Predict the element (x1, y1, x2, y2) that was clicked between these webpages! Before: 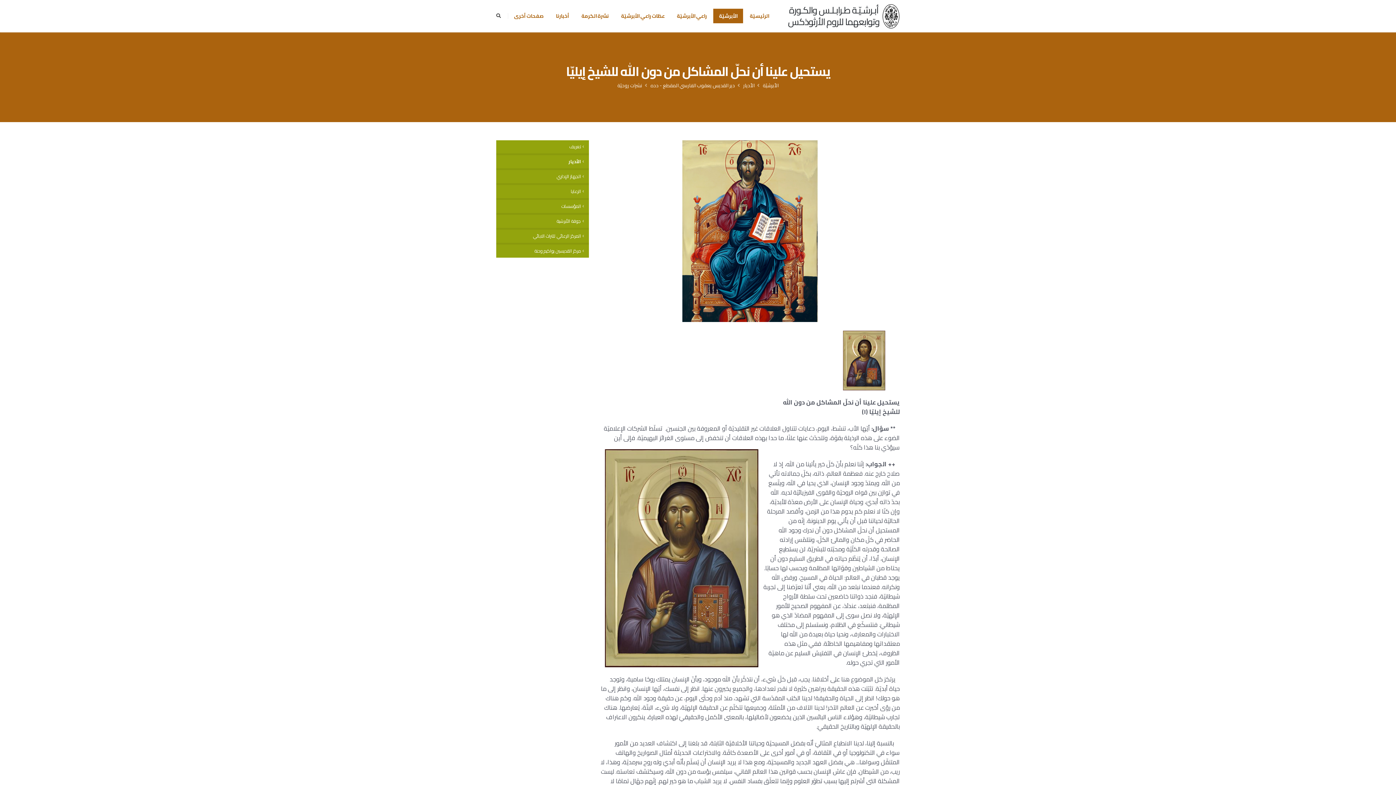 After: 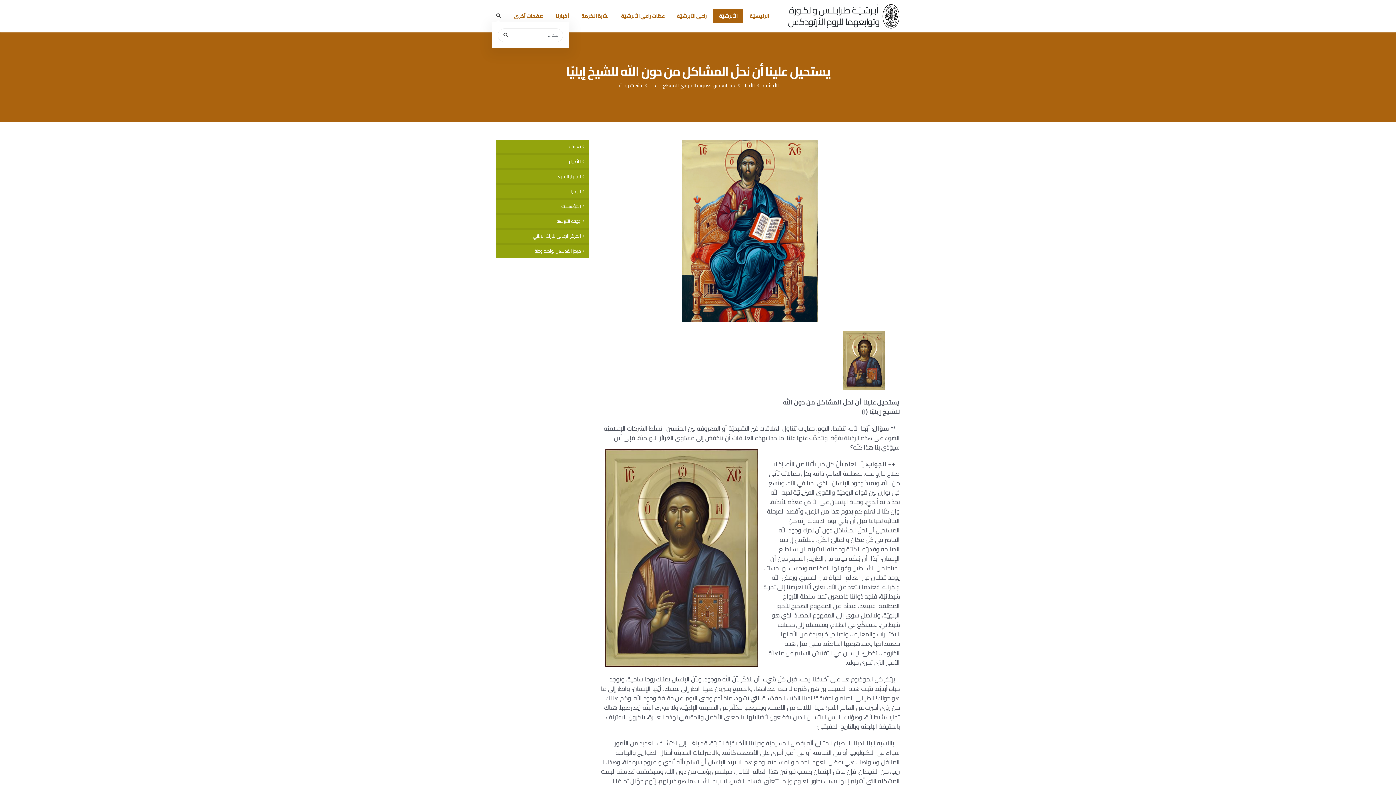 Action: bbox: (496, 11, 501, 20)